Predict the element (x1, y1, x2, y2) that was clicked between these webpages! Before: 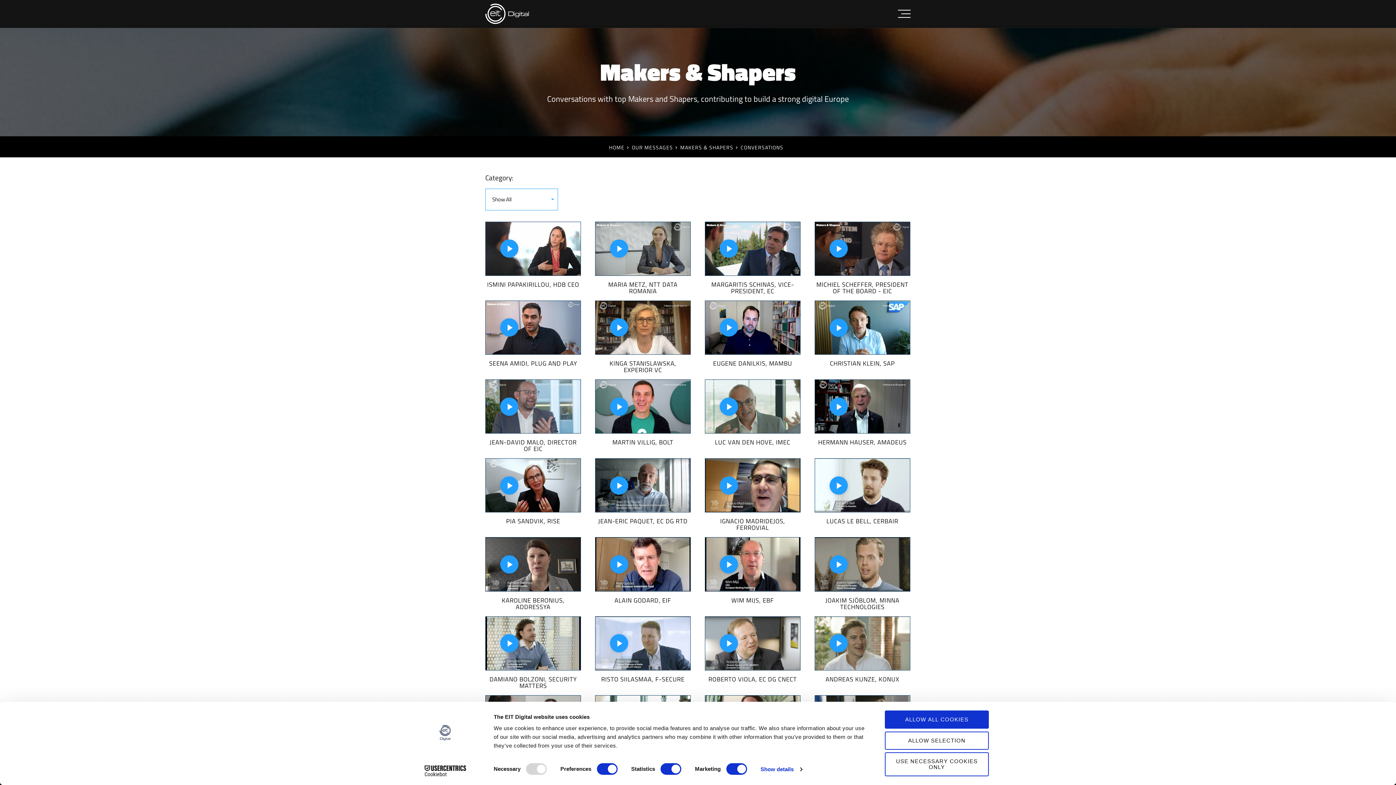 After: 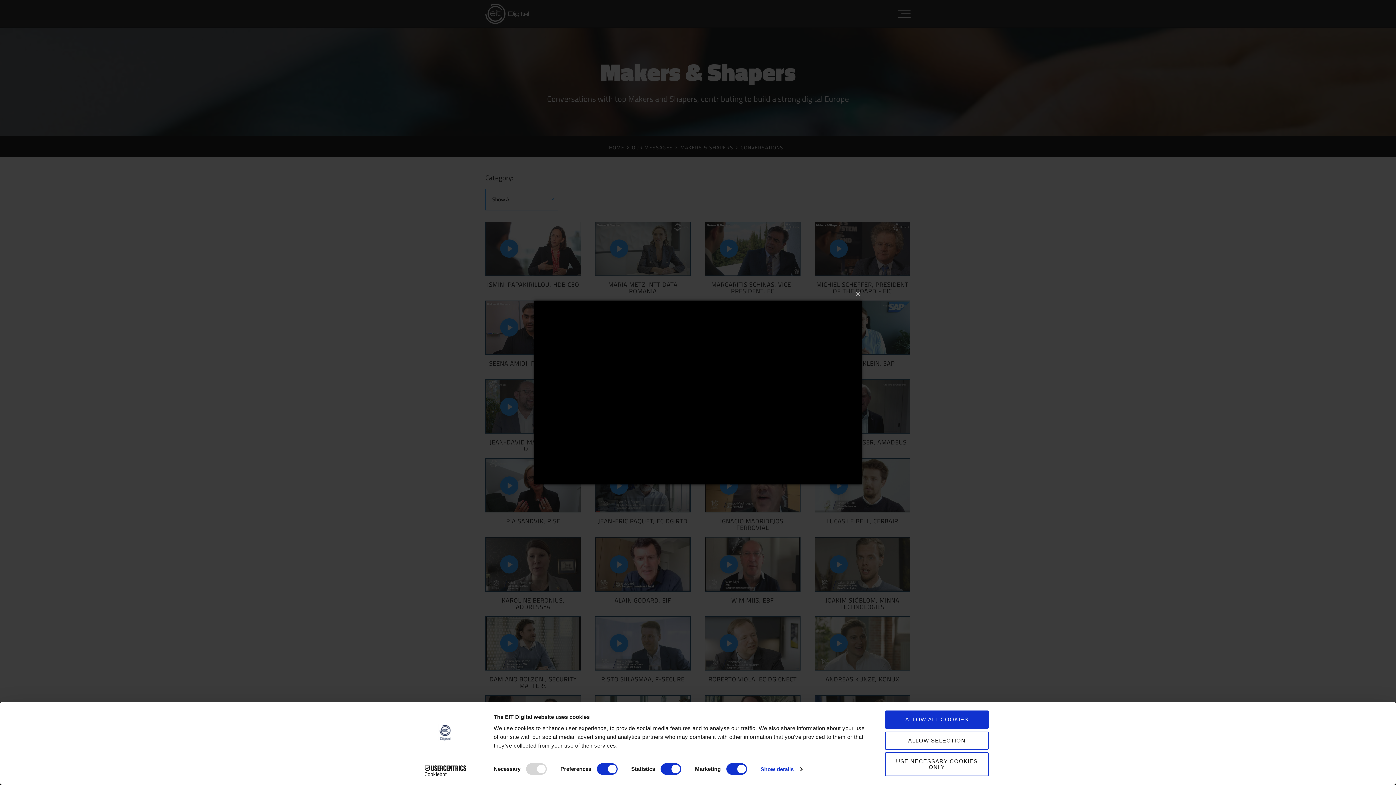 Action: bbox: (595, 606, 690, 661)